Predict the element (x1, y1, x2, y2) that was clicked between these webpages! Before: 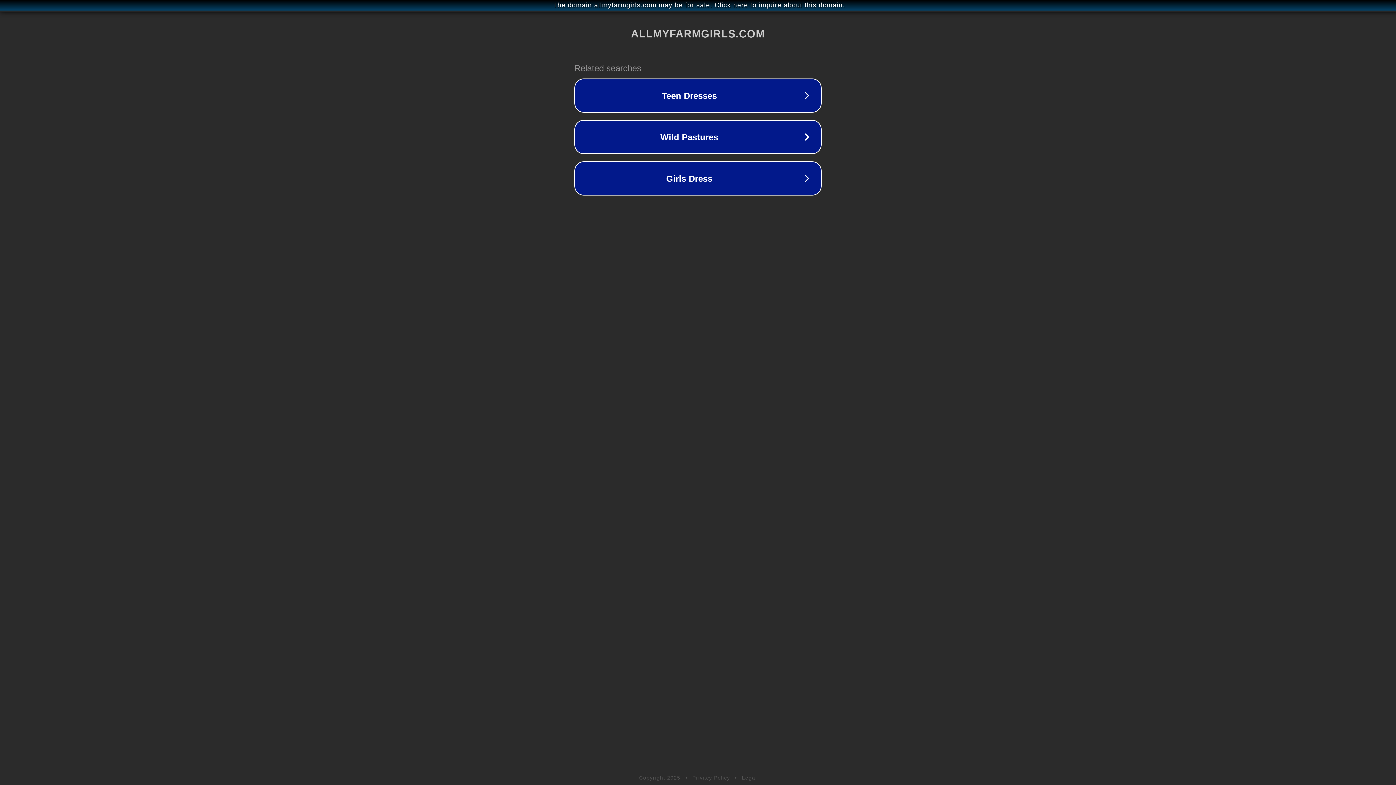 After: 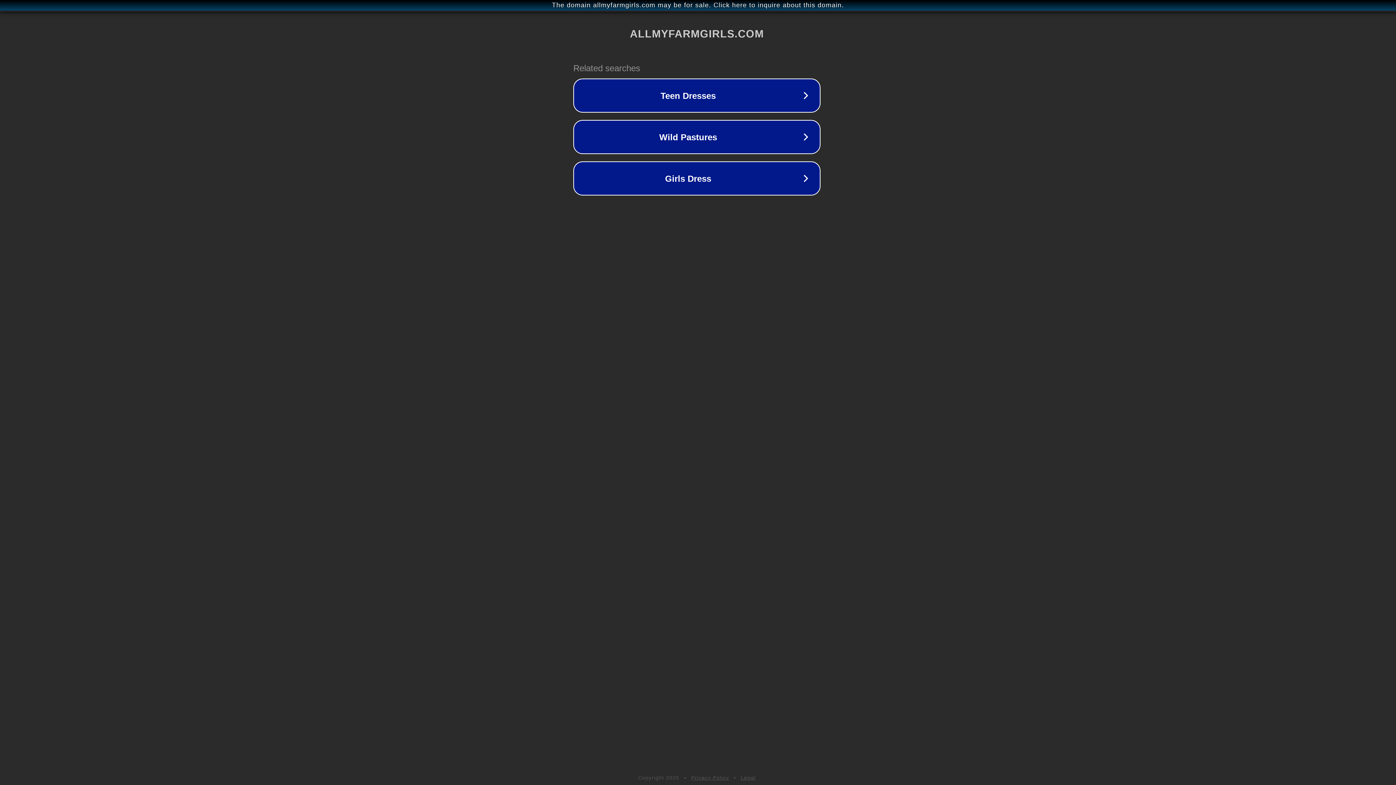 Action: label: The domain allmyfarmgirls.com may be for sale. Click here to inquire about this domain. bbox: (1, 1, 1397, 9)